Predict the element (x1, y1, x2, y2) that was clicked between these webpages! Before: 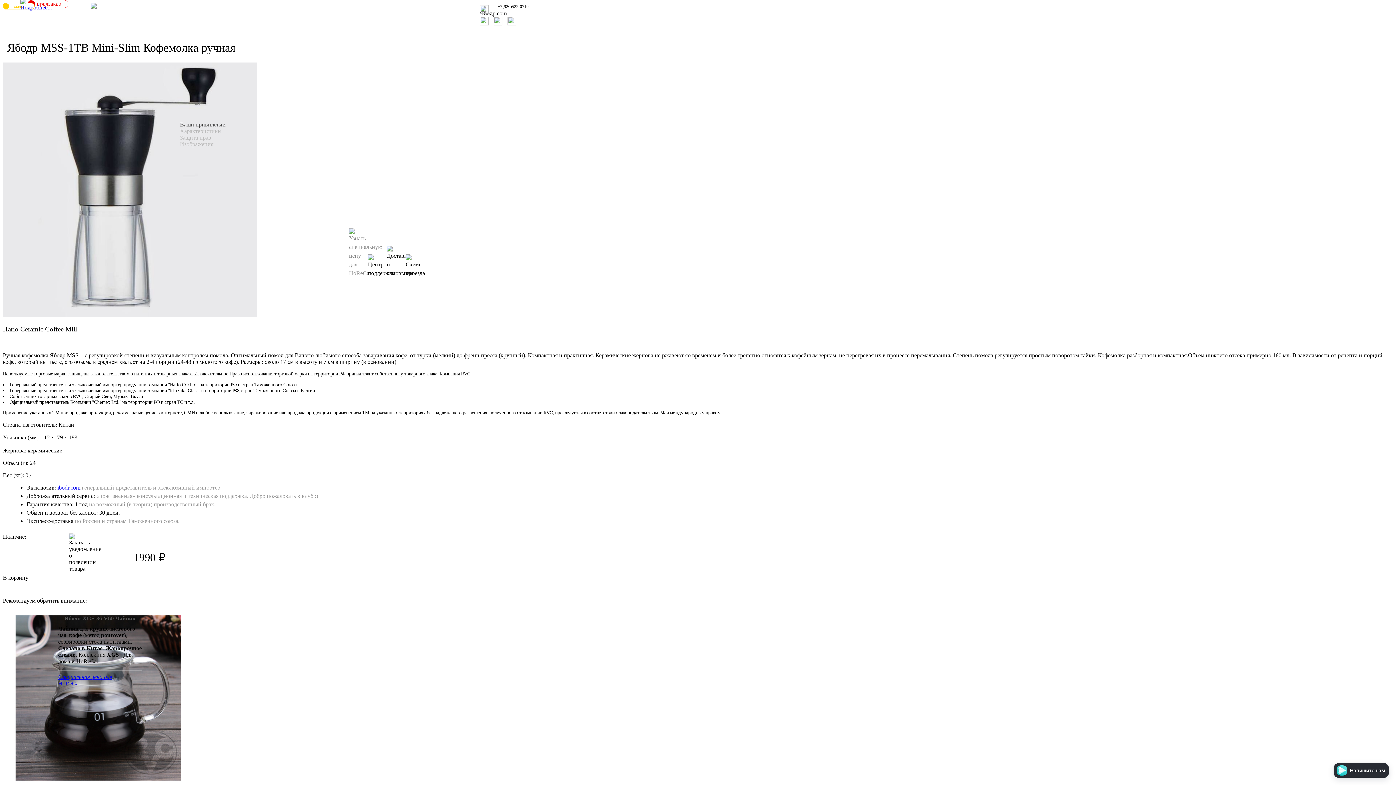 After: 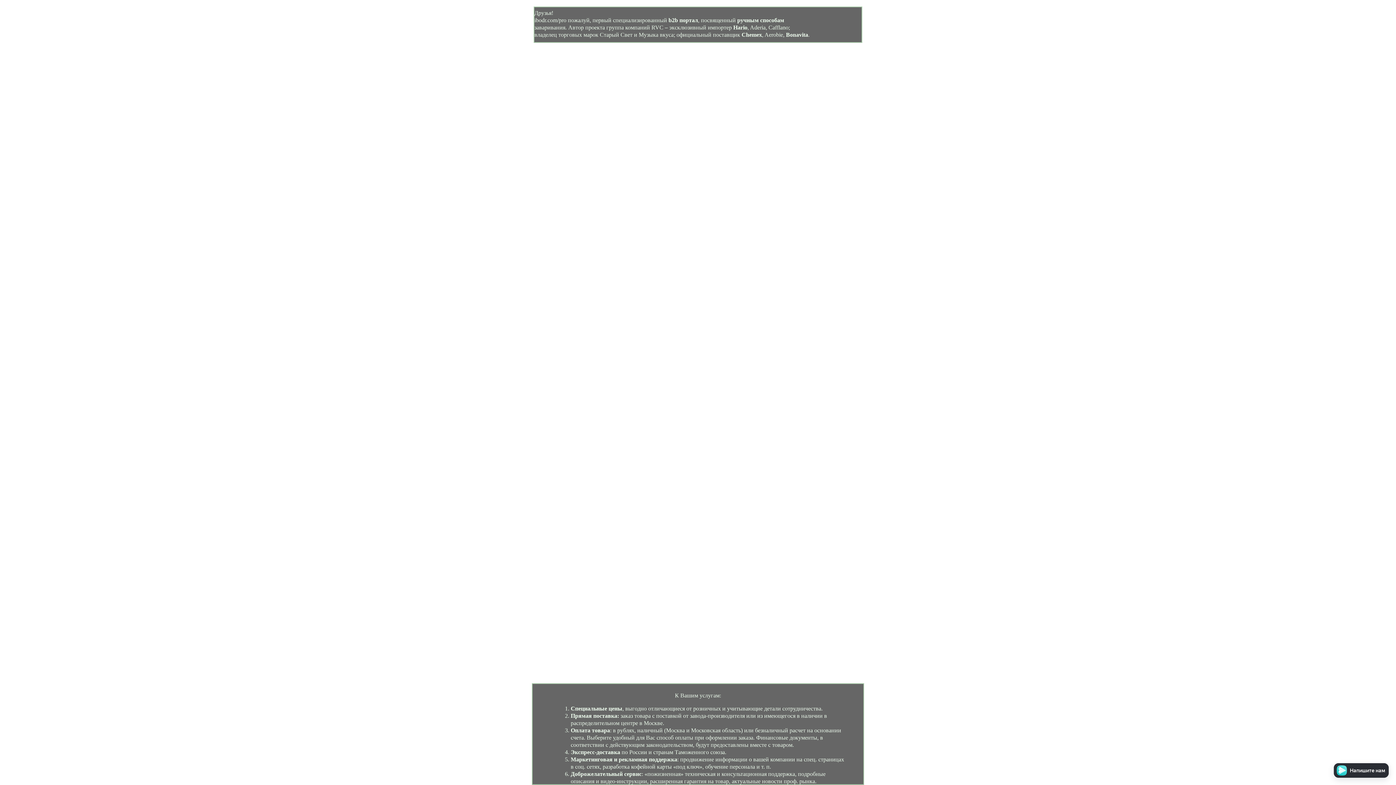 Action: bbox: (349, 270, 366, 276)